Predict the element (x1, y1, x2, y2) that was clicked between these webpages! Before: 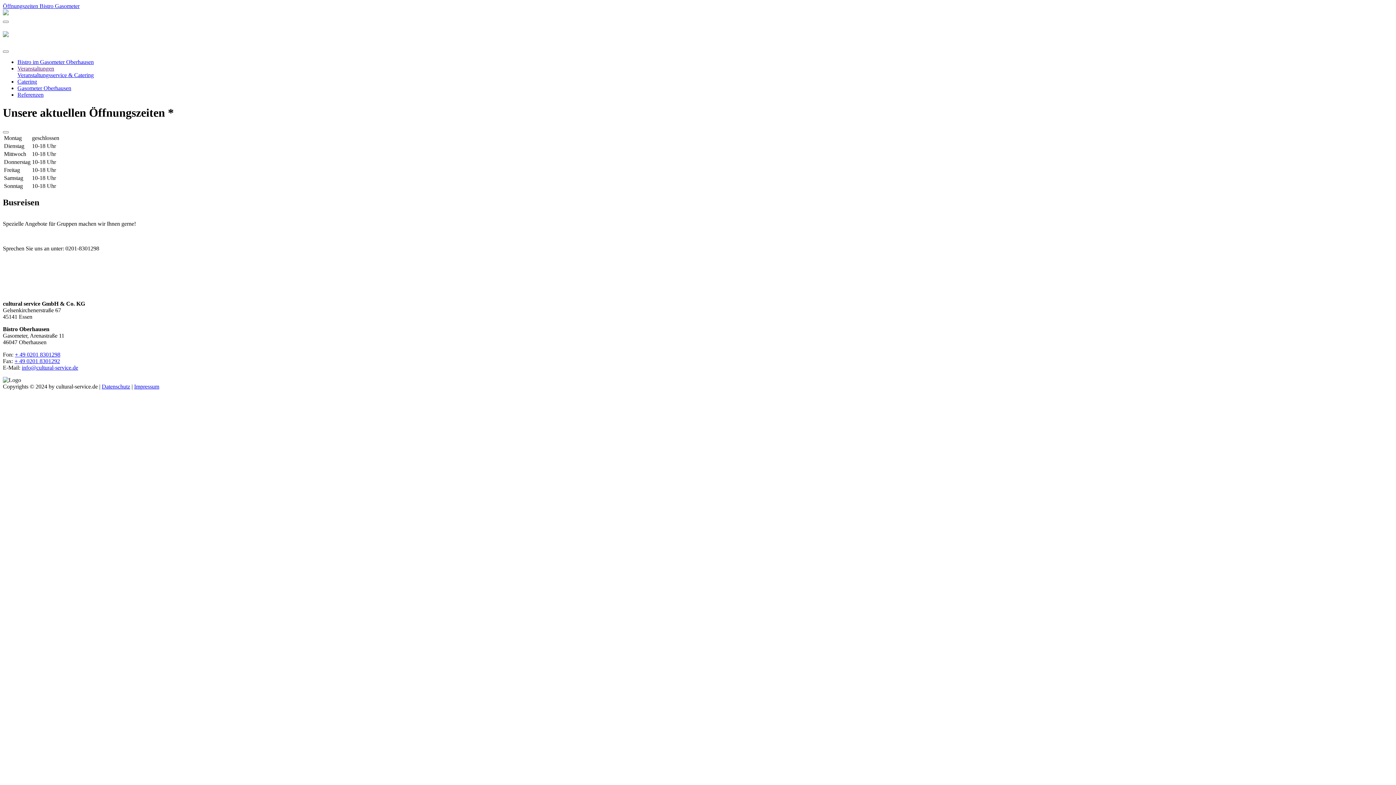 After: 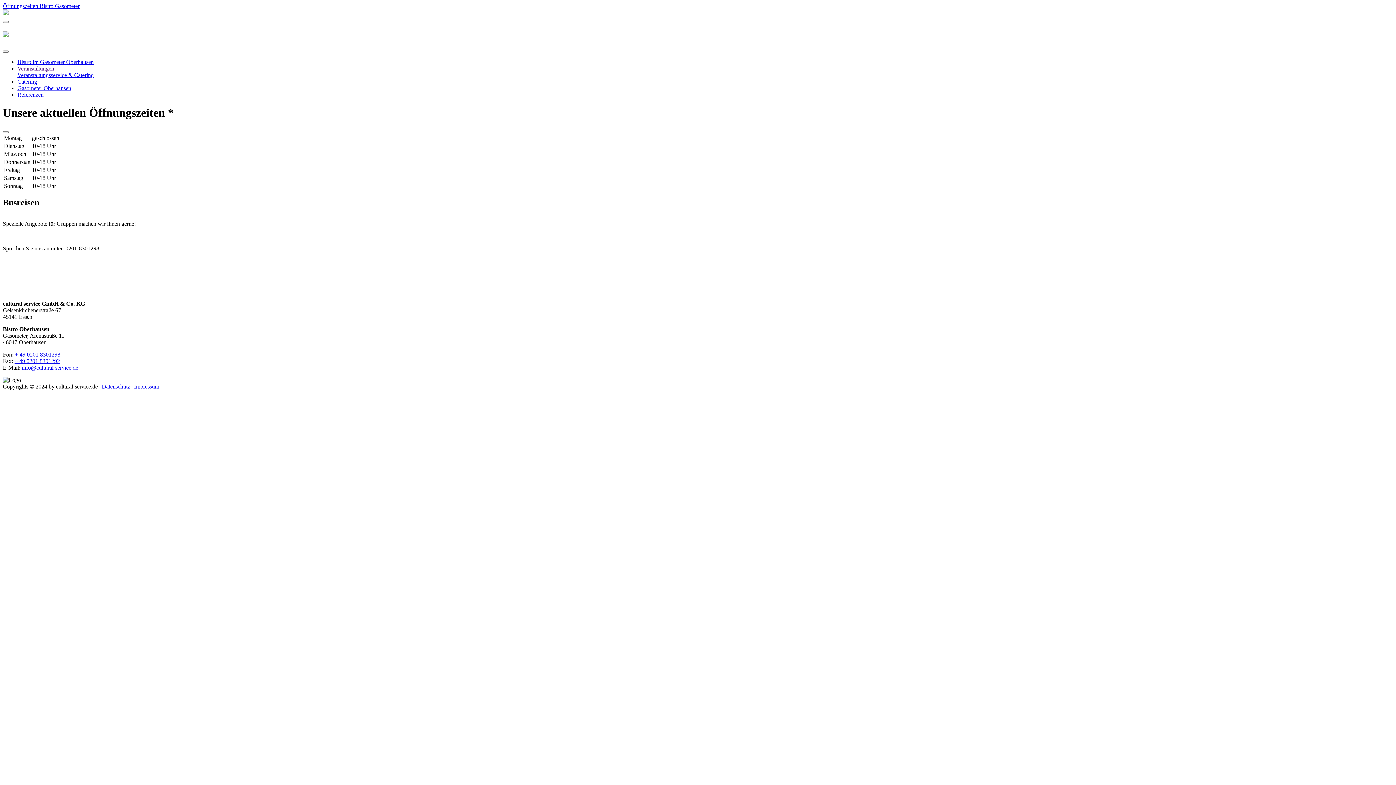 Action: bbox: (21, 364, 78, 370) label: info@cultural-service.de